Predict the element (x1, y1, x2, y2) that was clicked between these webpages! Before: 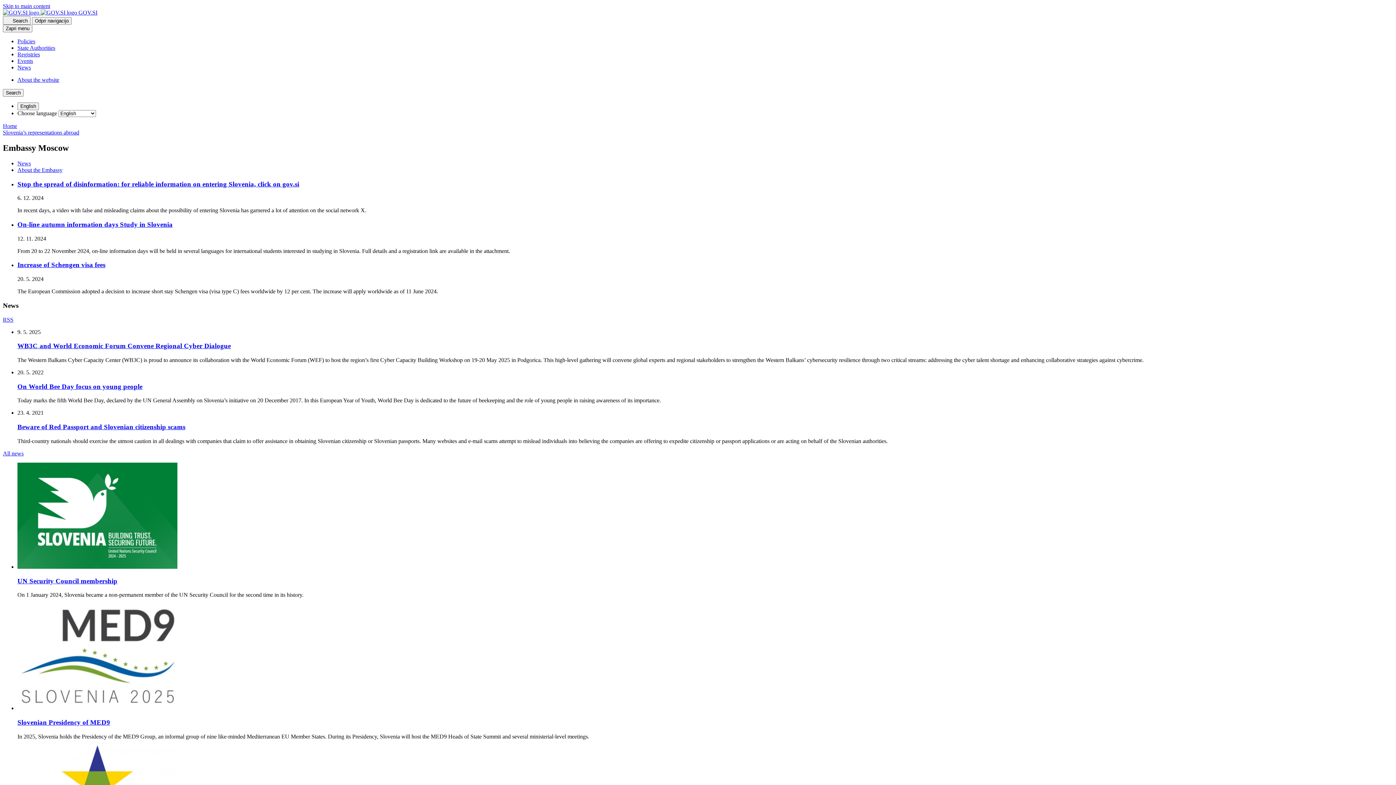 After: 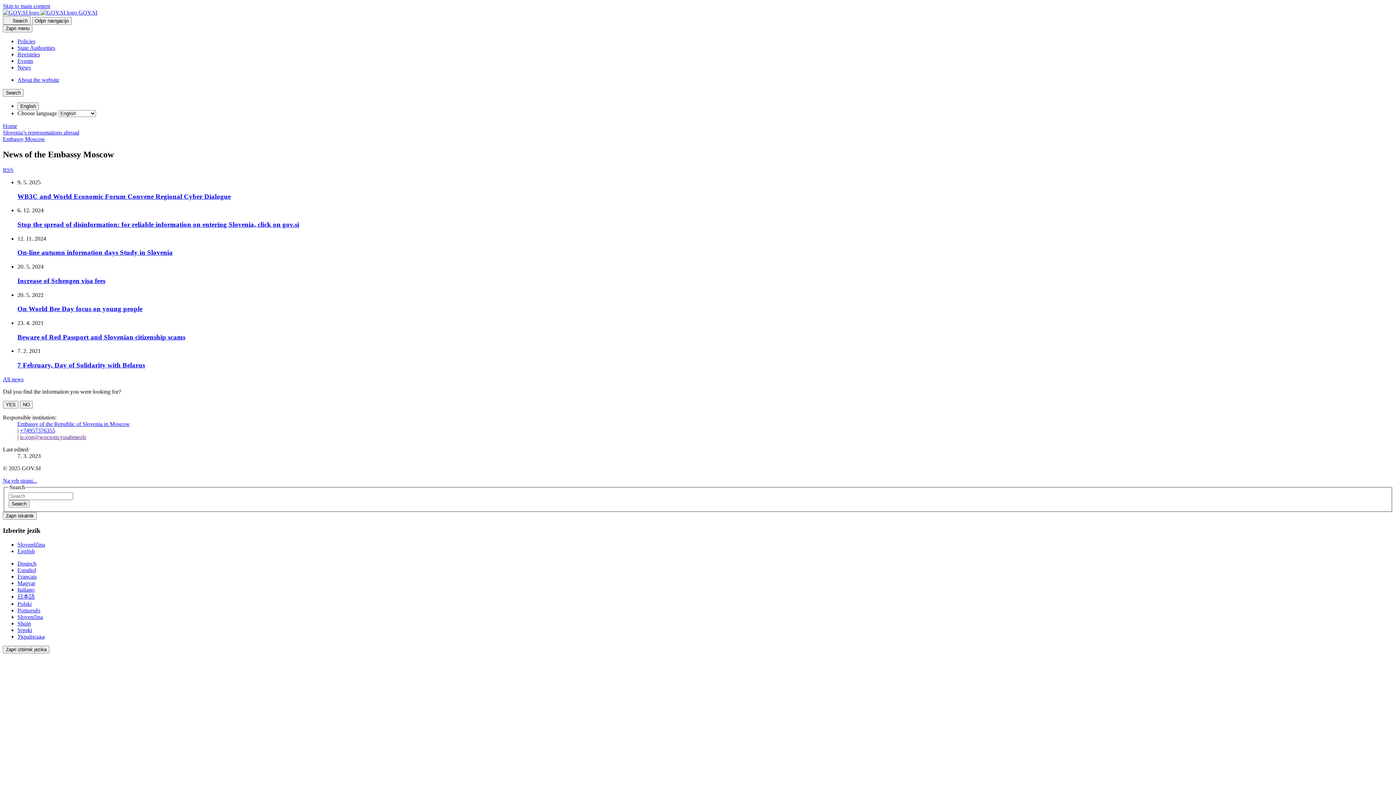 Action: label: News bbox: (17, 160, 30, 166)